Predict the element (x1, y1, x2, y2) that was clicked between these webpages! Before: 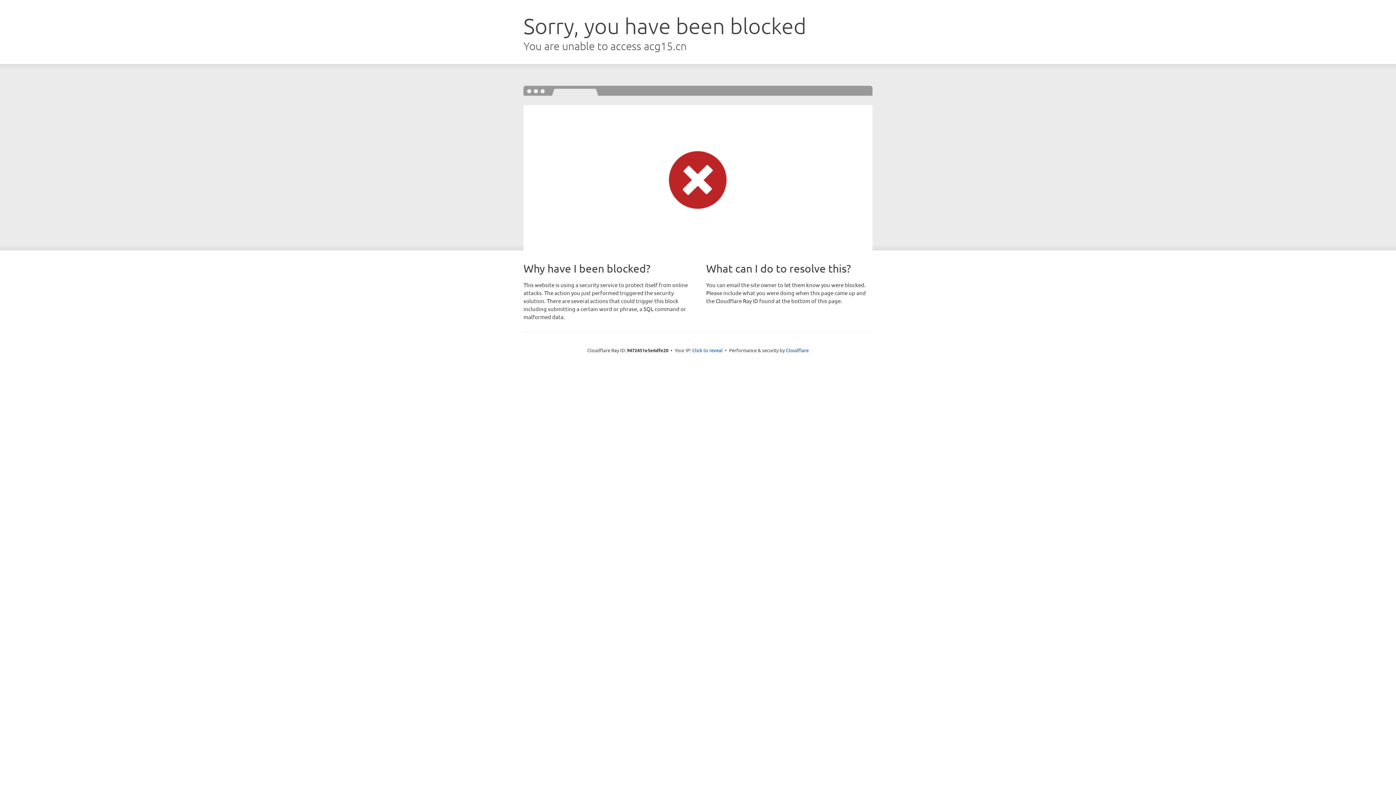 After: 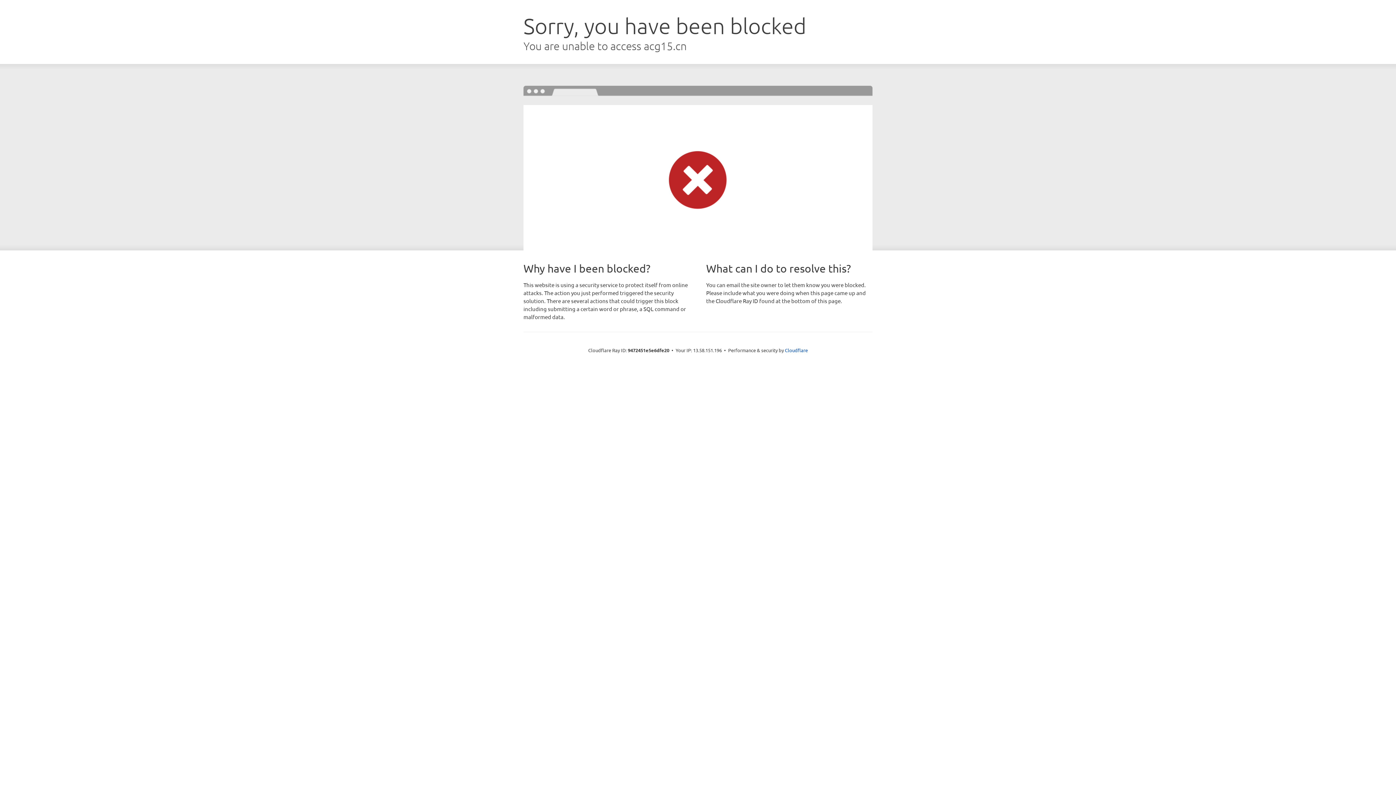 Action: label: Click to reveal bbox: (692, 346, 722, 353)